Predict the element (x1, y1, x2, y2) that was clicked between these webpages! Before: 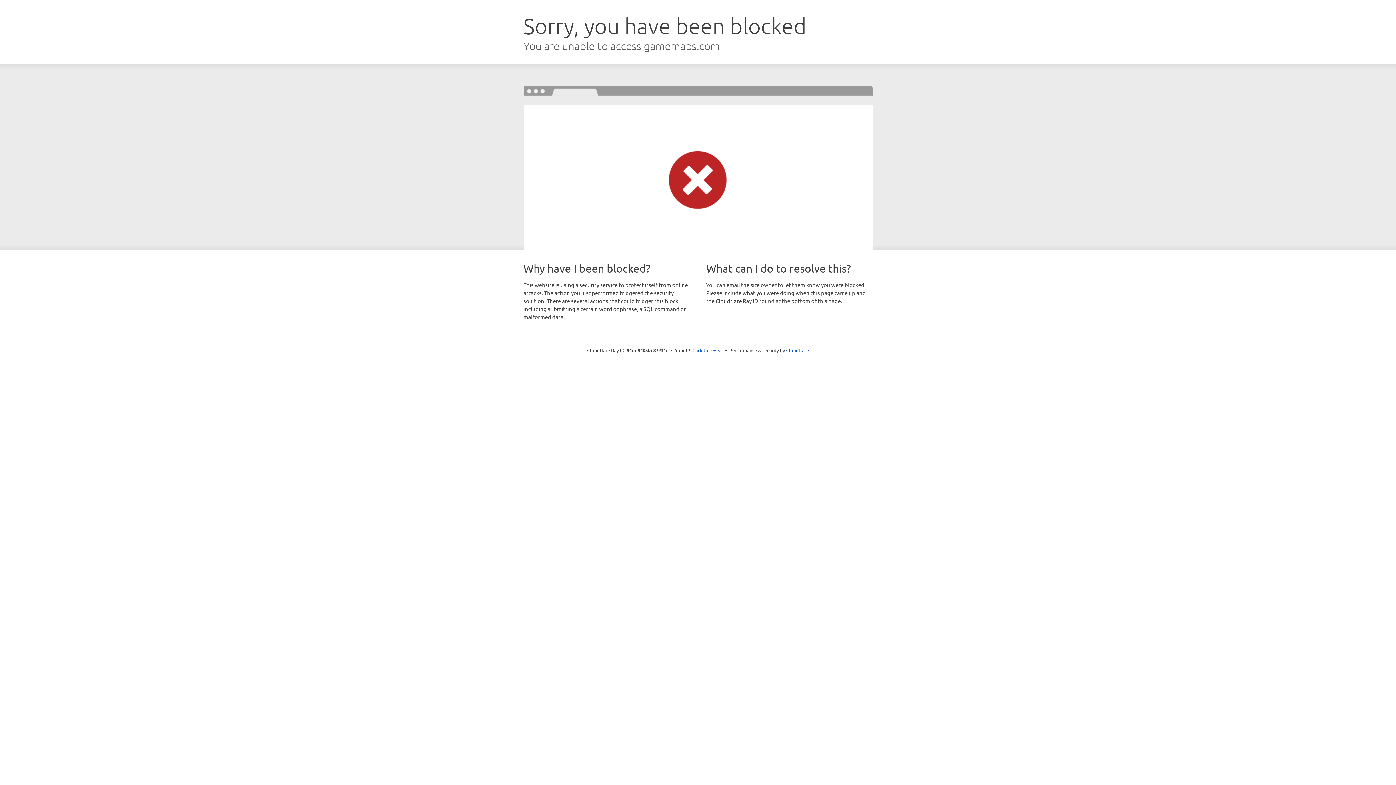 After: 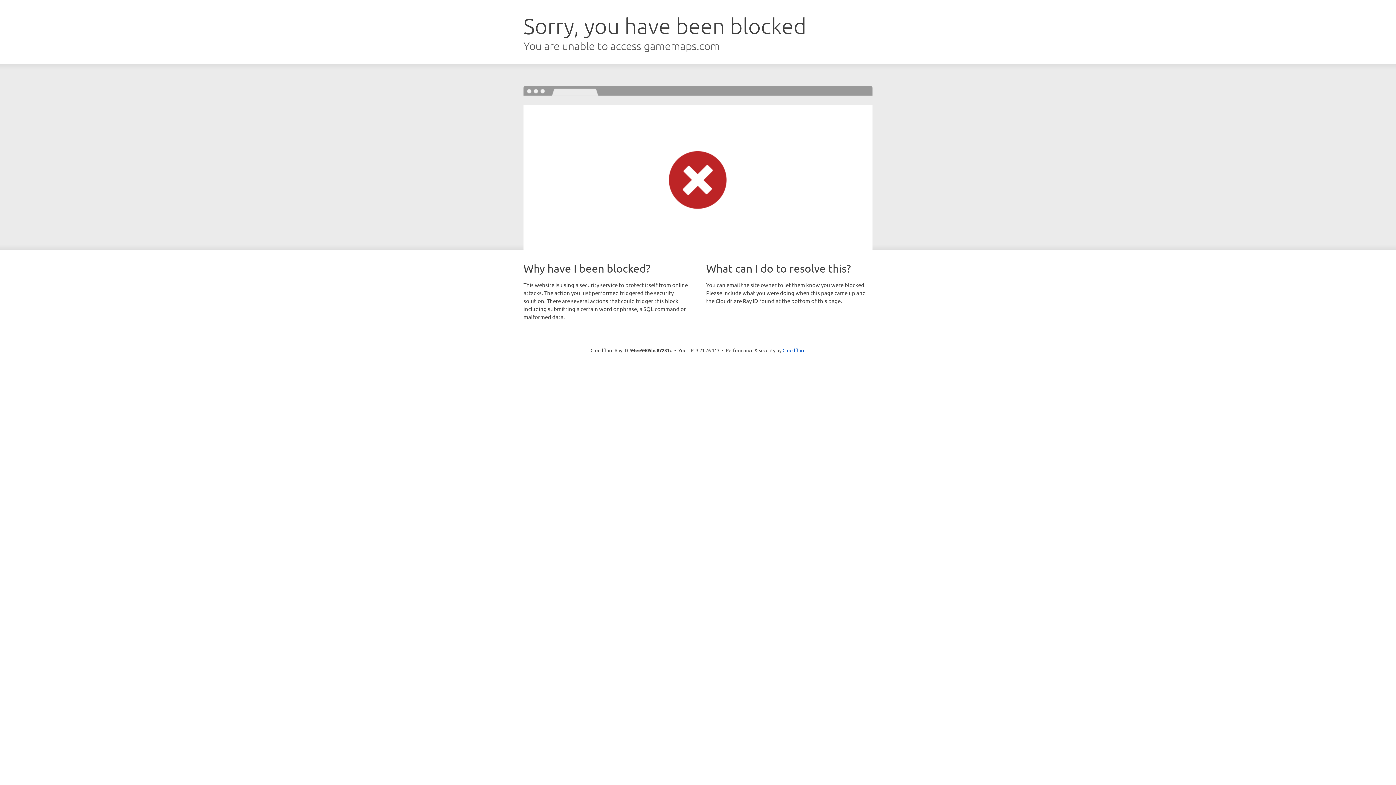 Action: label: Click to reveal bbox: (692, 346, 723, 353)